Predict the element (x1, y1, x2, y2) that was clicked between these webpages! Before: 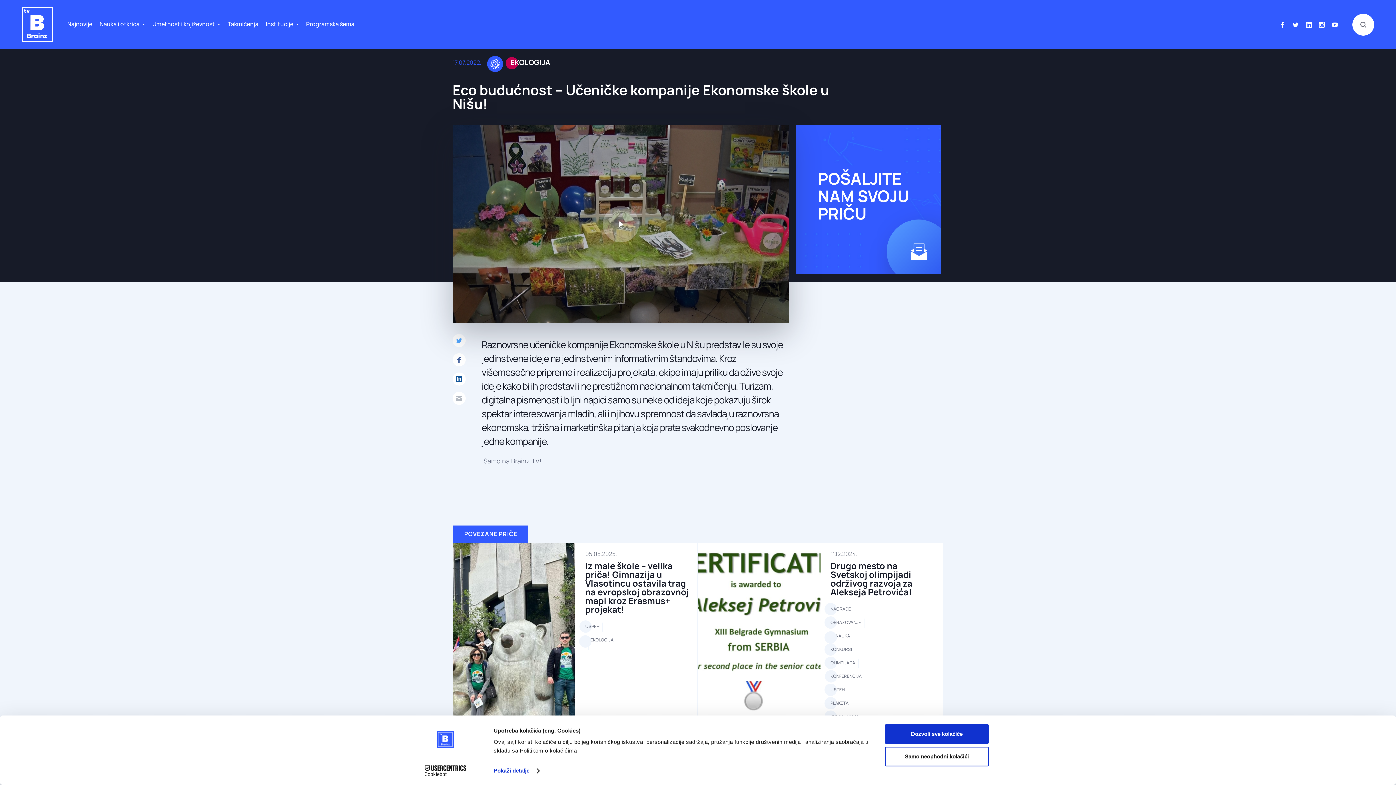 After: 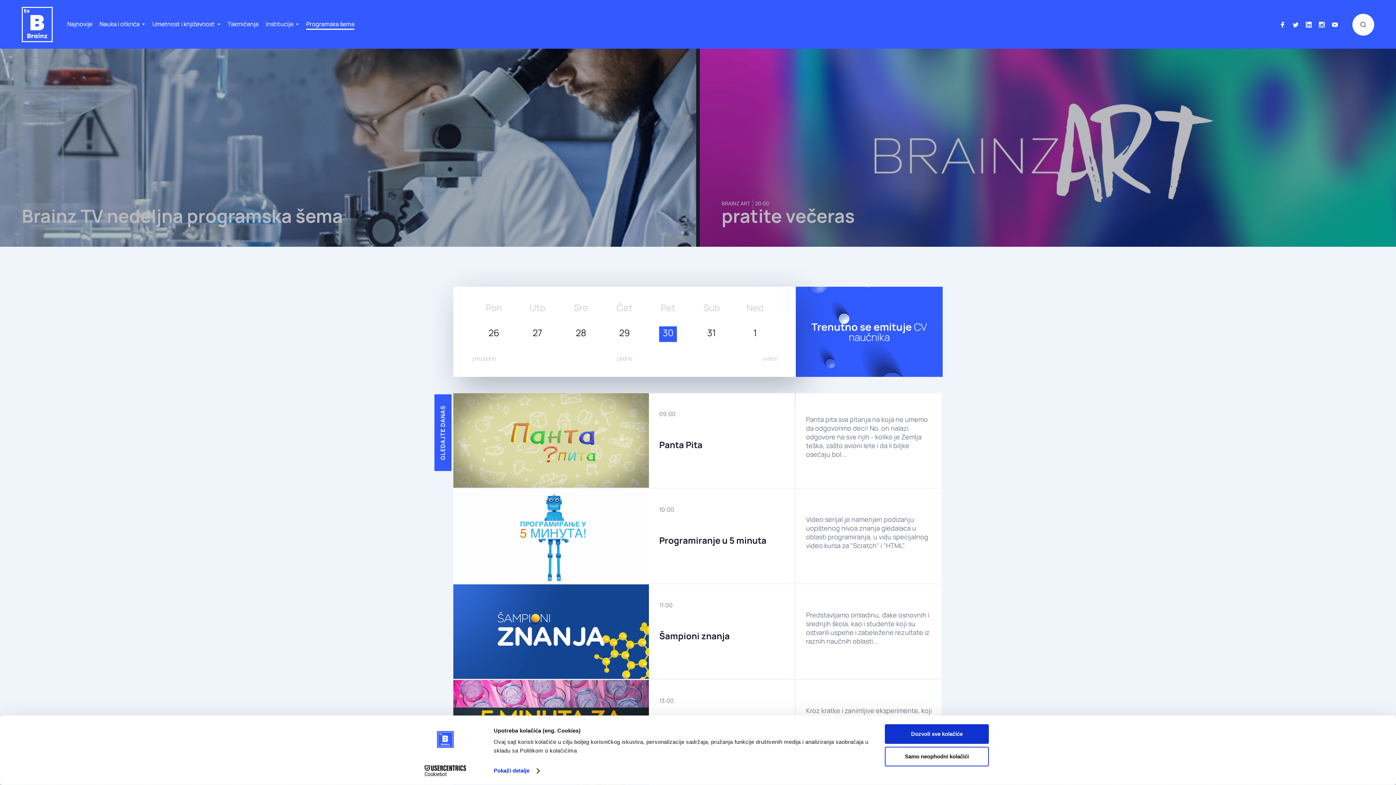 Action: bbox: (306, 20, 354, 28) label: Programska šema